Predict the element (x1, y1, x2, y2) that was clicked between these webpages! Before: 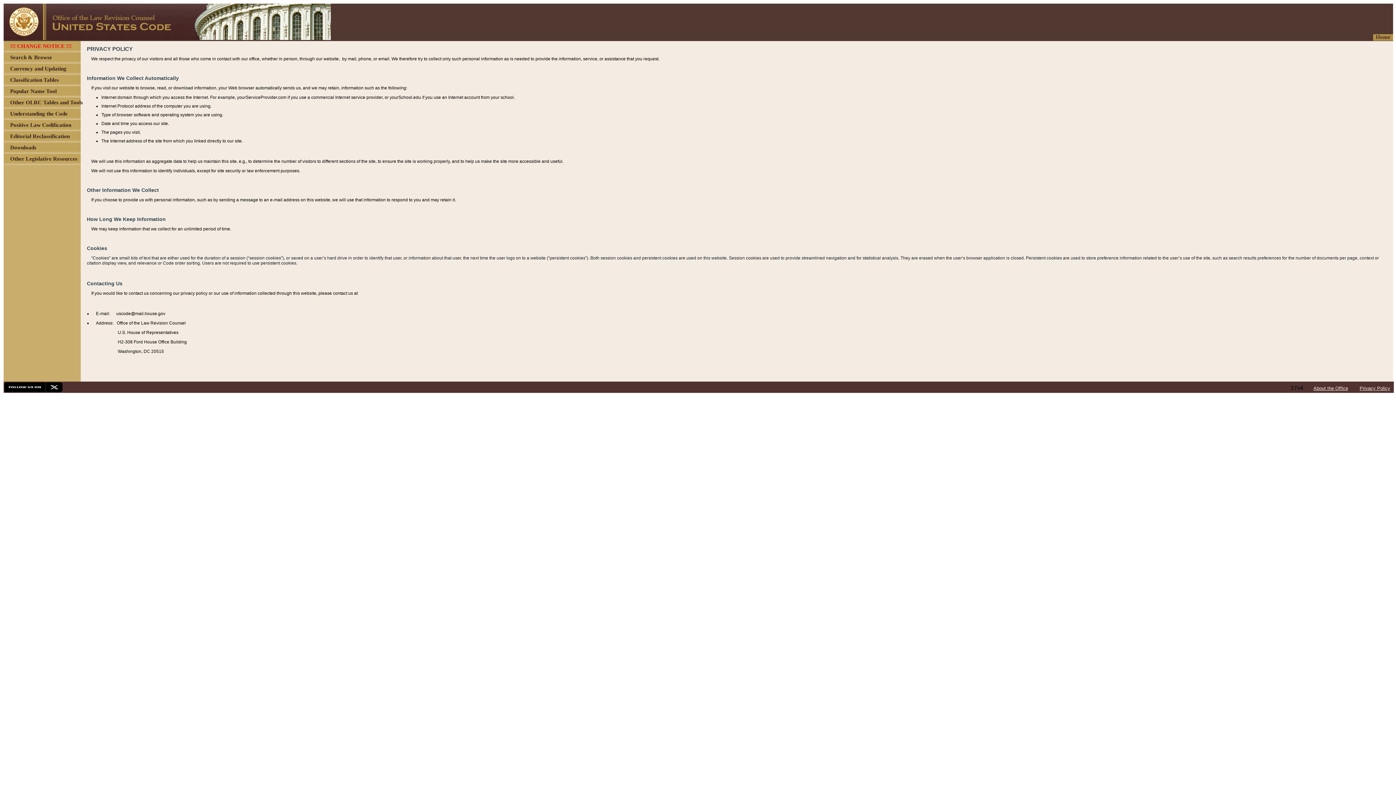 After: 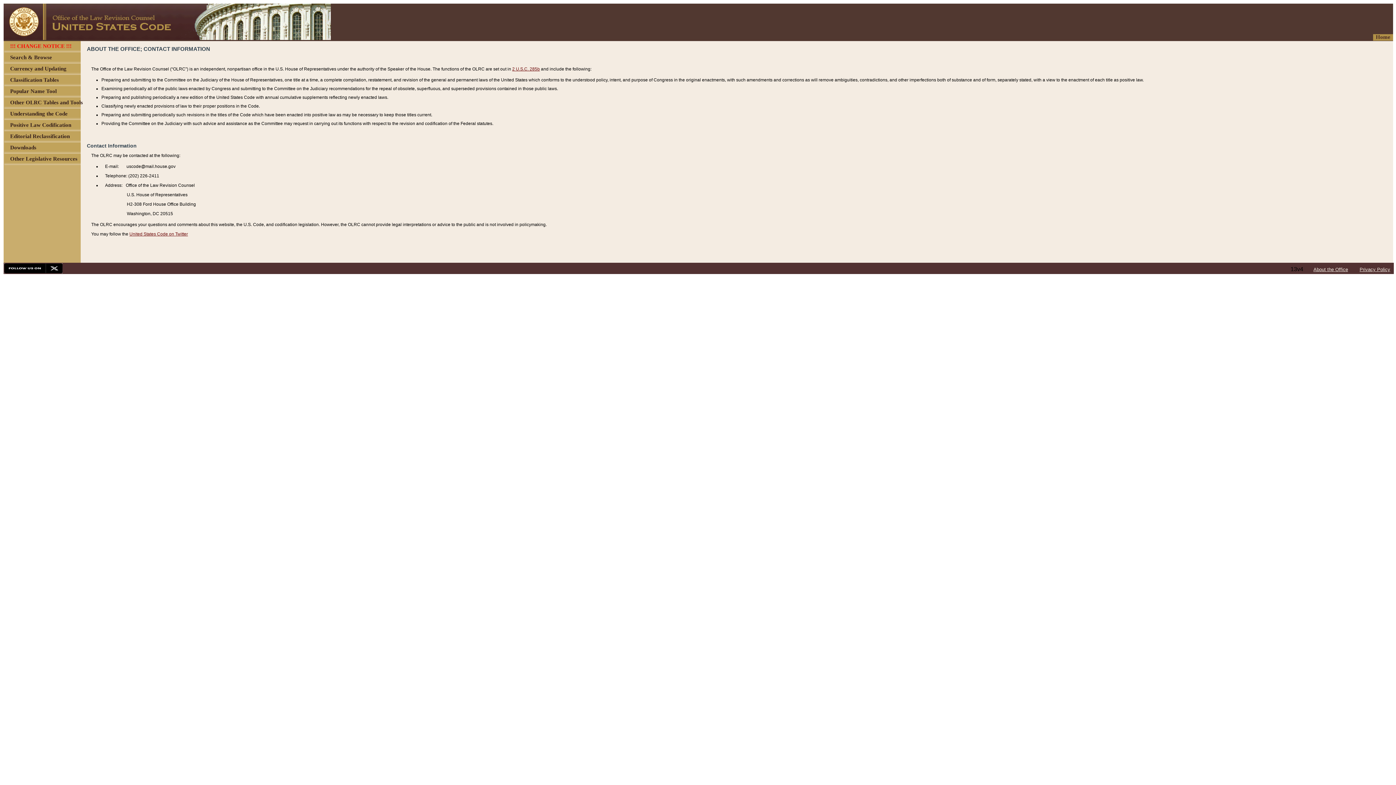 Action: bbox: (1313, 385, 1348, 391) label: About the Office